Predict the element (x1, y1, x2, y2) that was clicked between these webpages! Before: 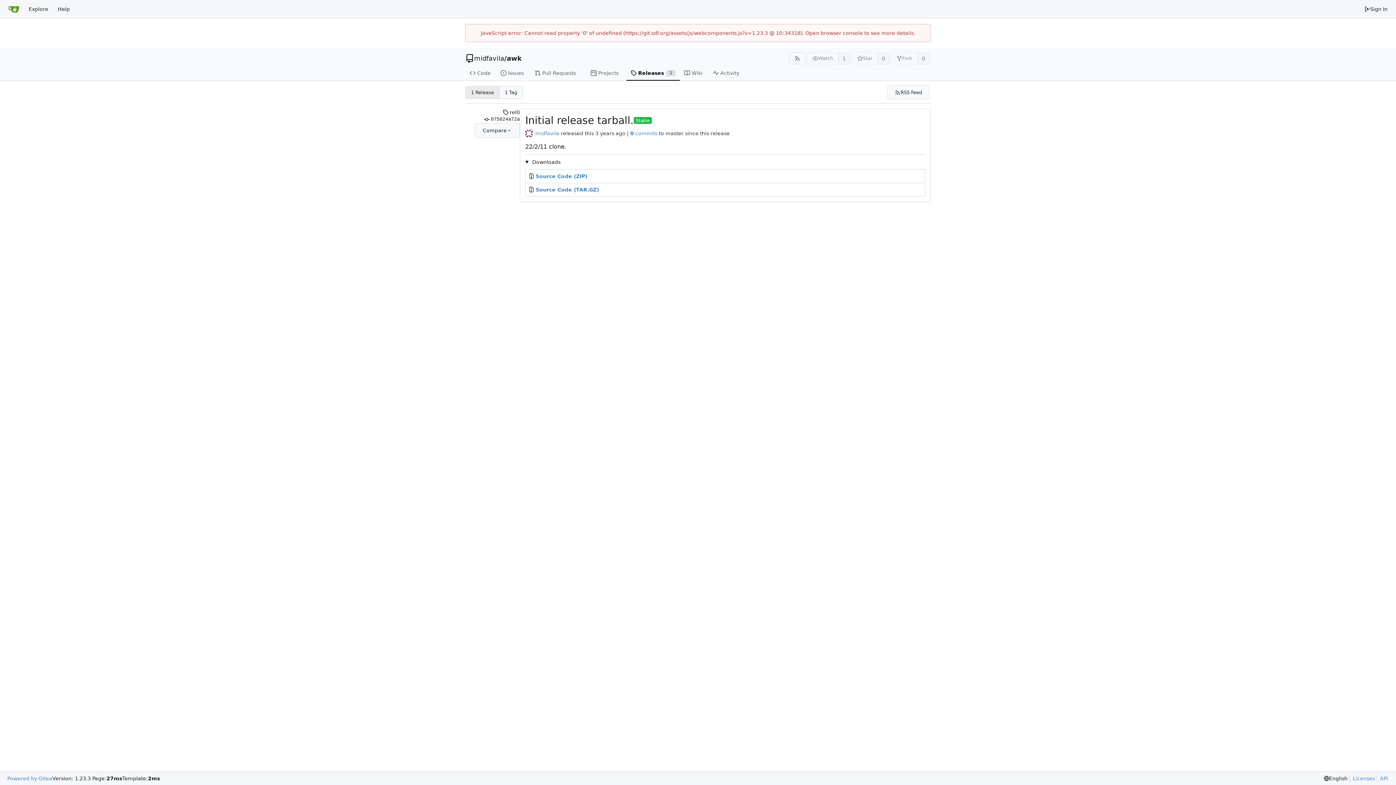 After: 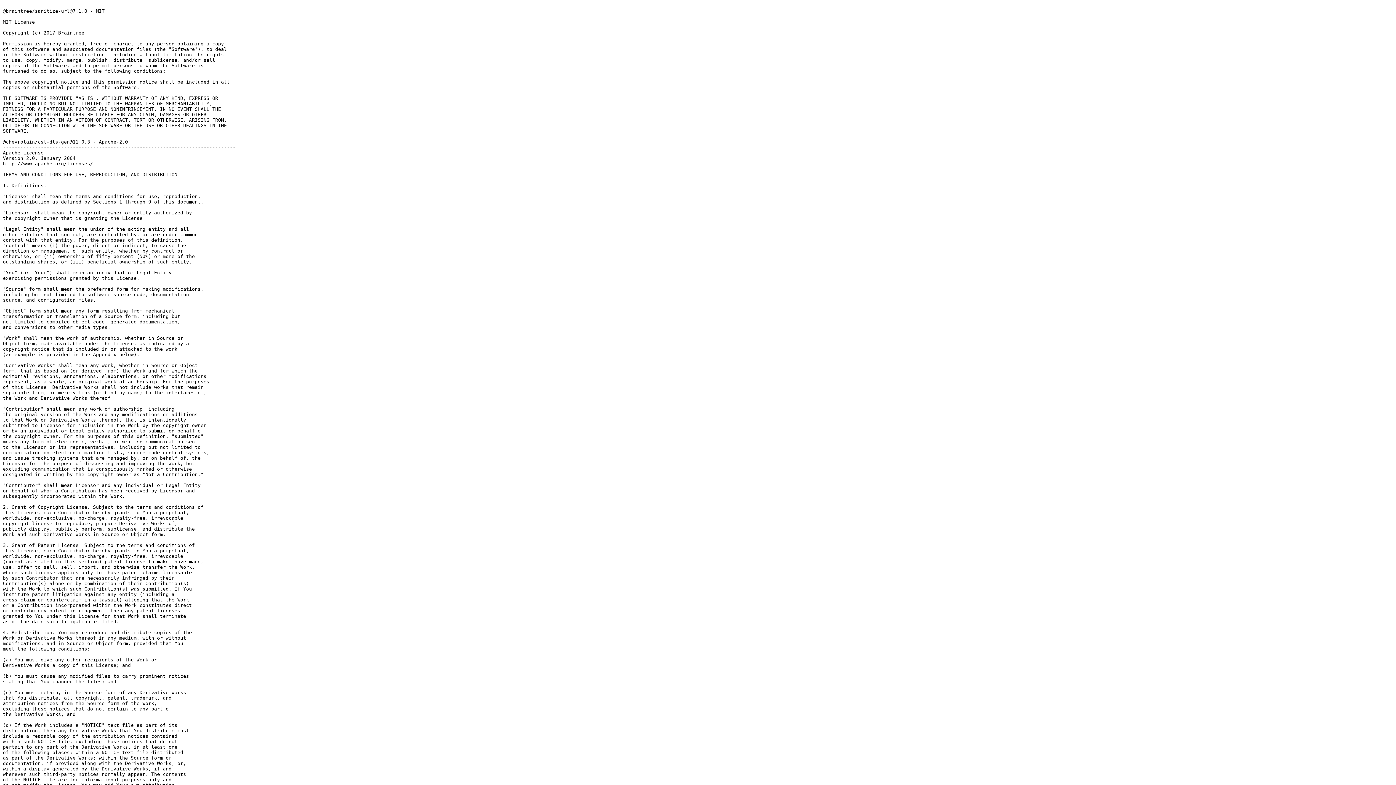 Action: bbox: (1349, 775, 1375, 782) label: Licenses